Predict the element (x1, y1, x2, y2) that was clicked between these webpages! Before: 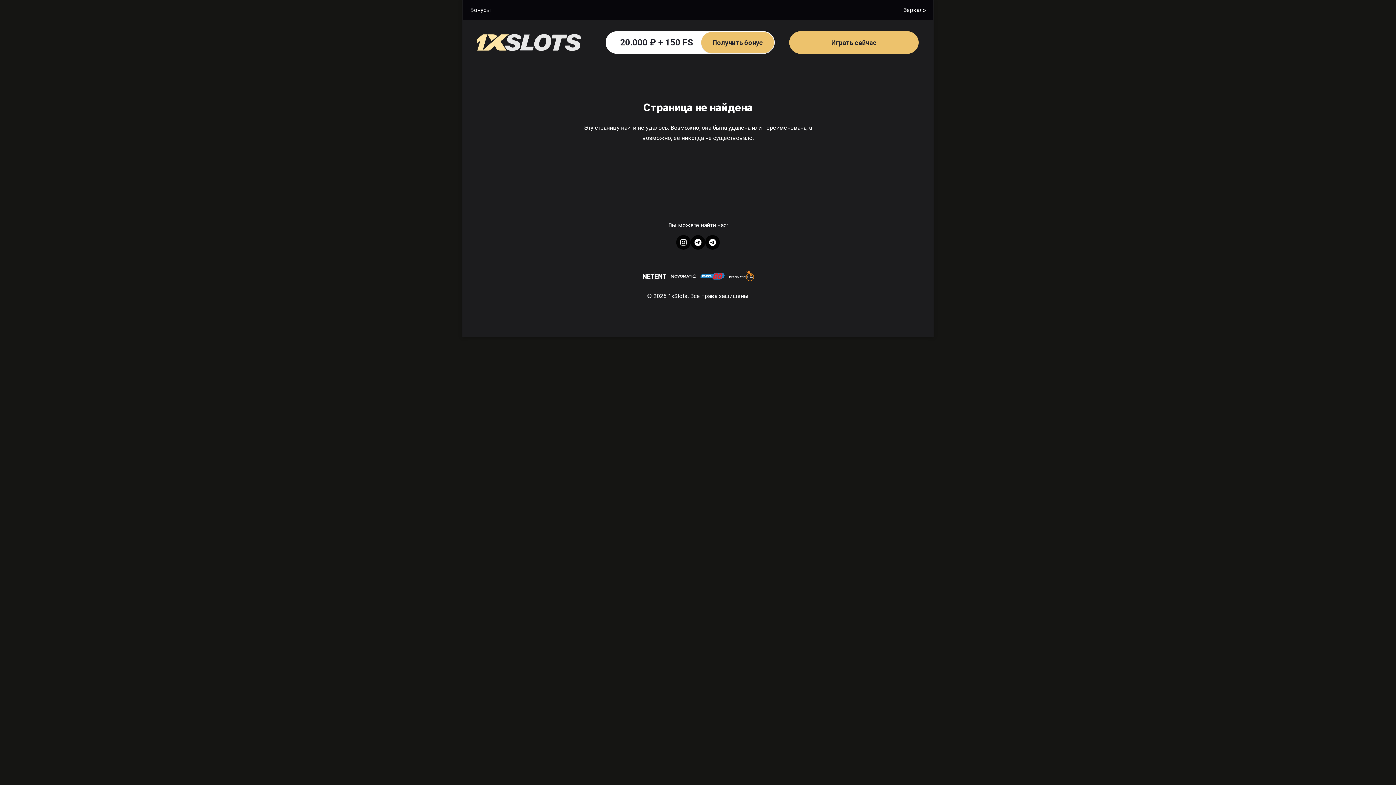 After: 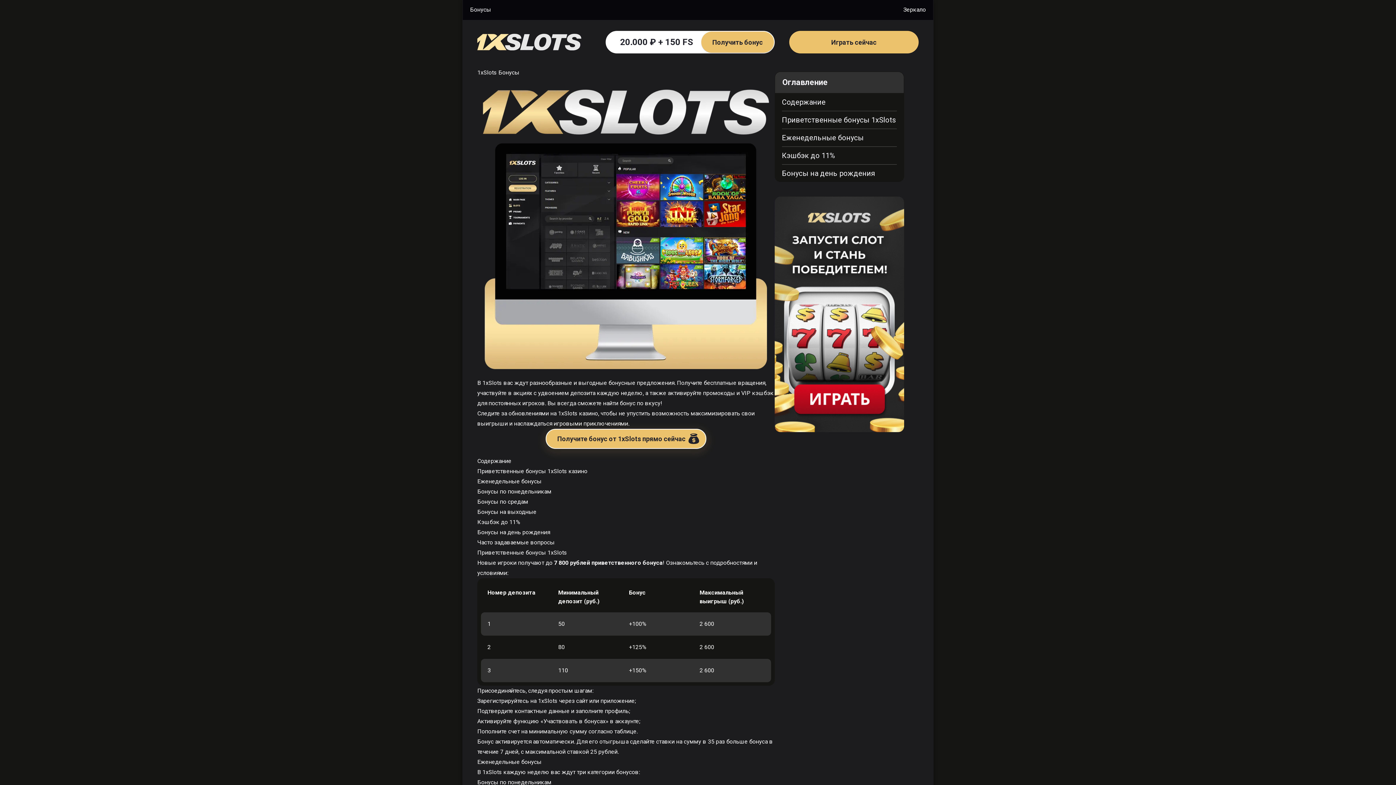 Action: label: Бонусы bbox: (470, 6, 491, 13)